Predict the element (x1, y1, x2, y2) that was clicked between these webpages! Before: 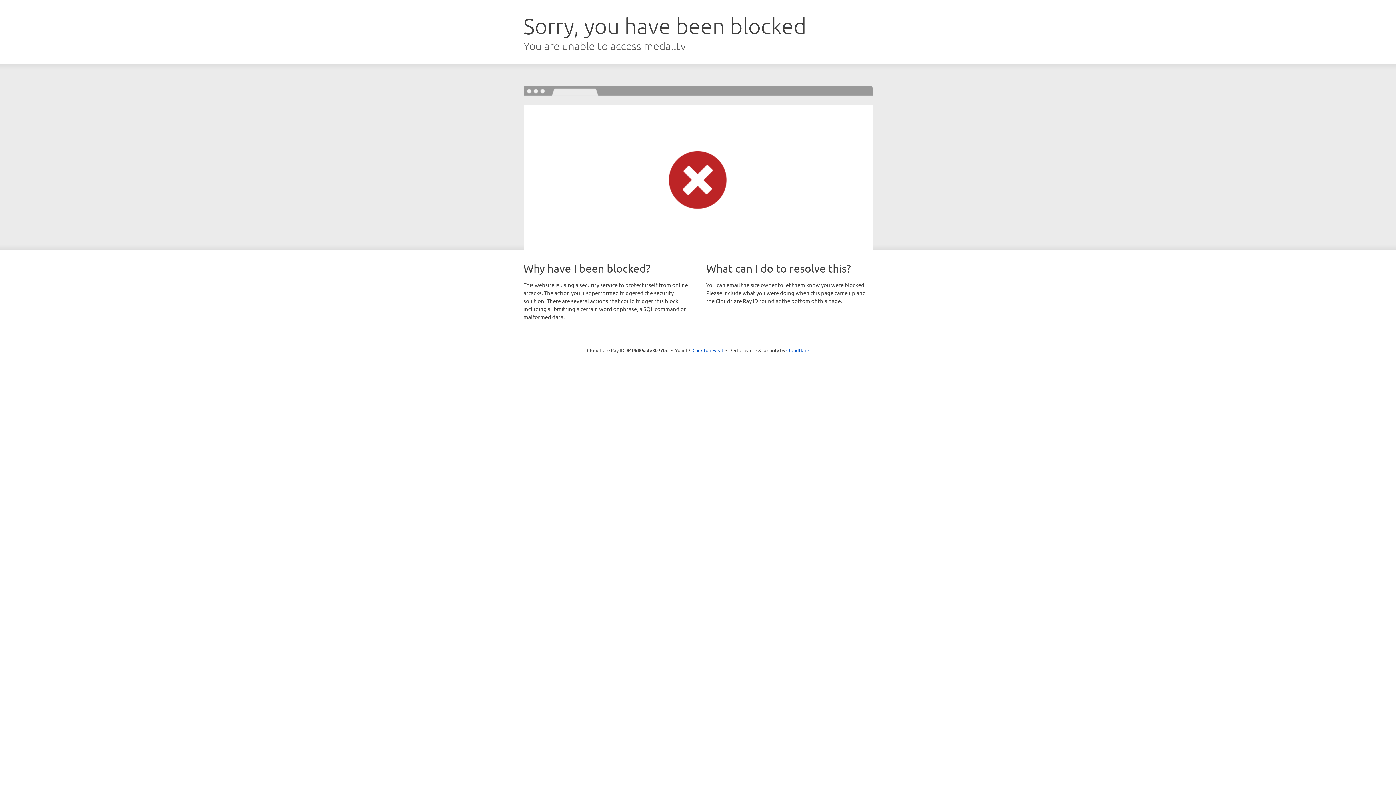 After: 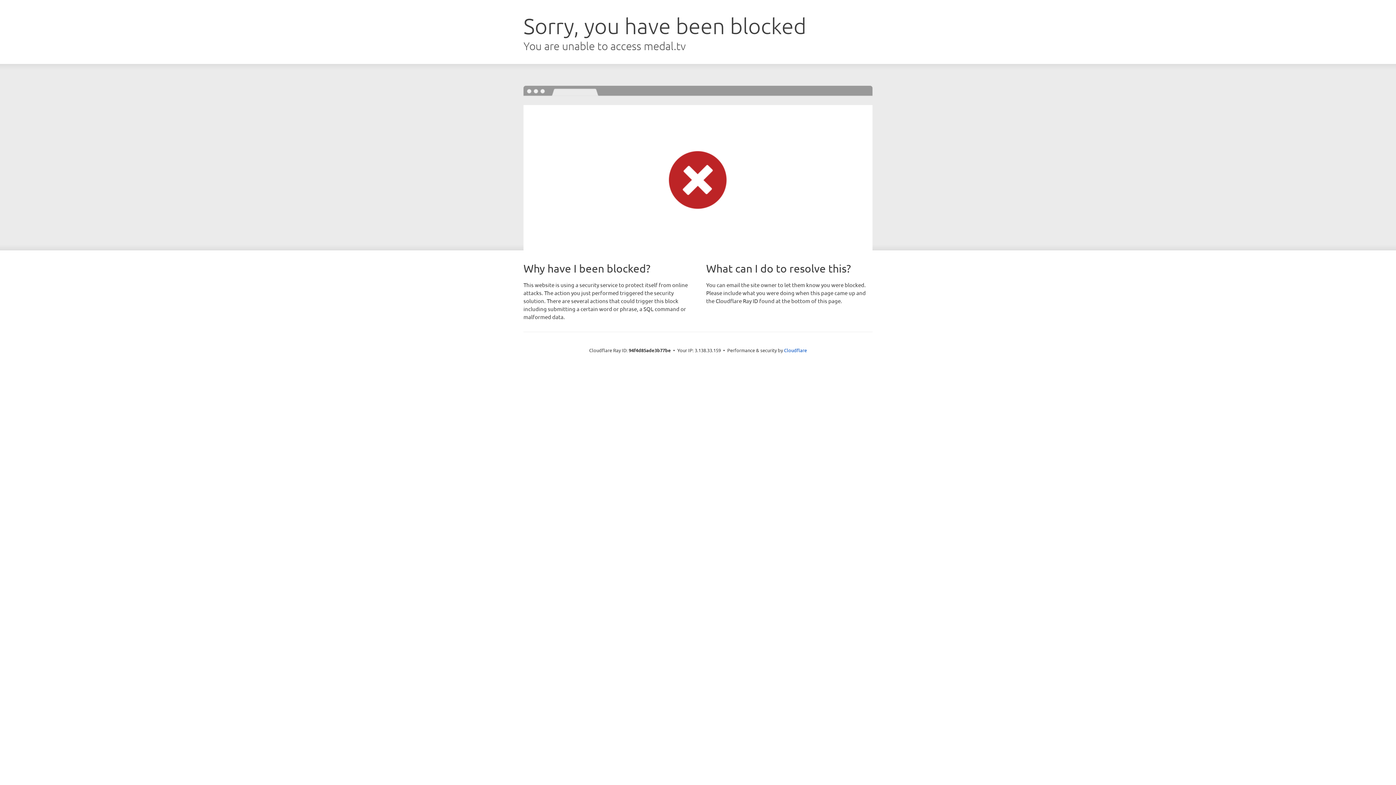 Action: label: Click to reveal bbox: (692, 346, 723, 353)